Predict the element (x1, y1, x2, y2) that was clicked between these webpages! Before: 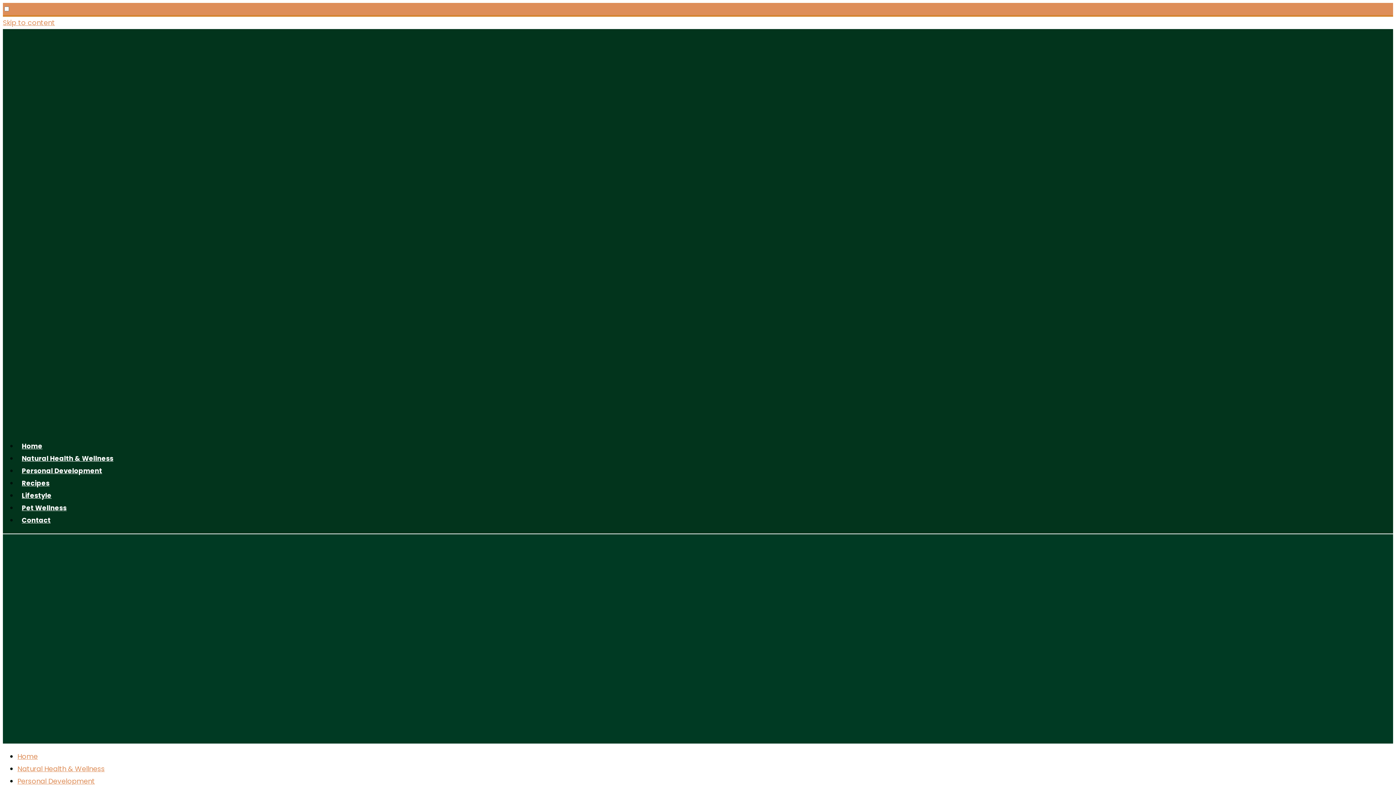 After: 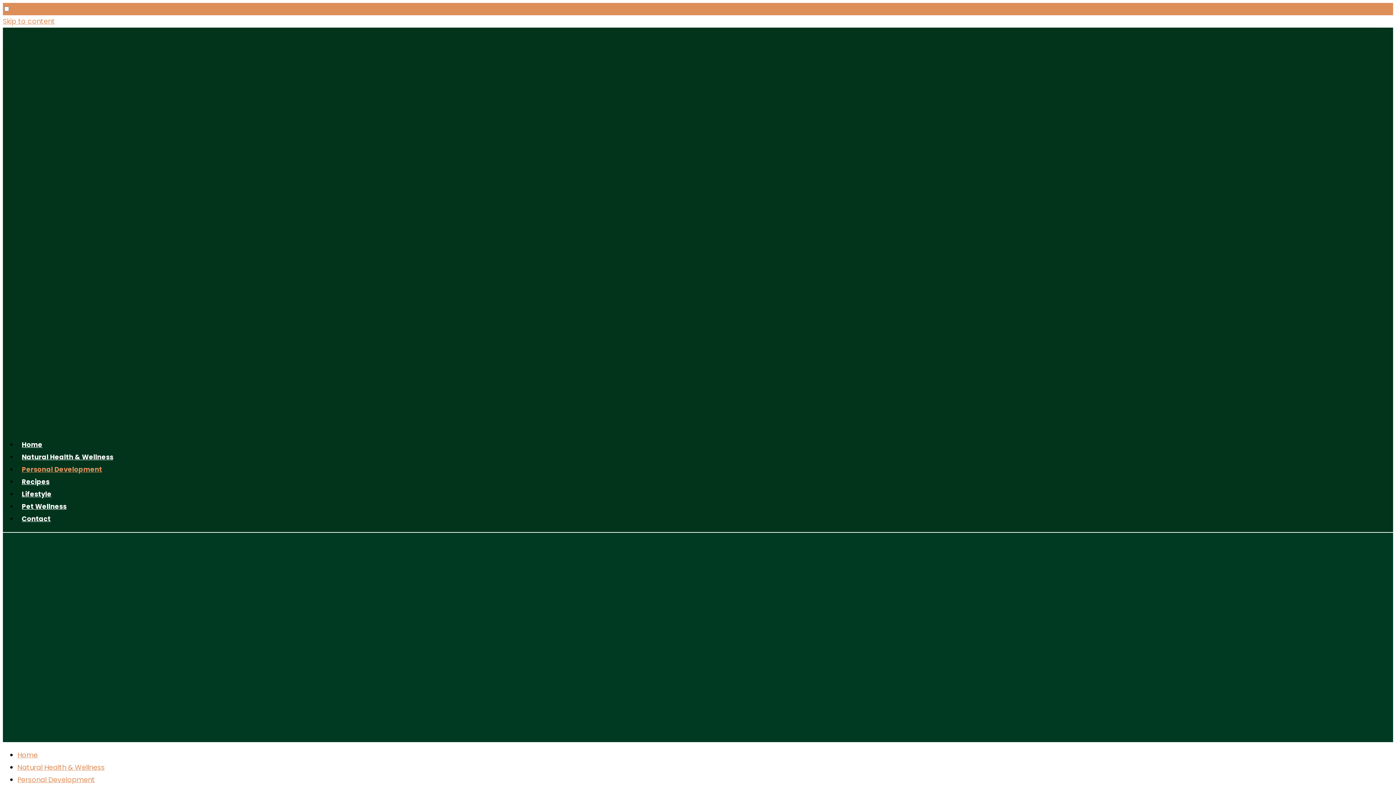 Action: bbox: (17, 453, 106, 488) label: Personal Development